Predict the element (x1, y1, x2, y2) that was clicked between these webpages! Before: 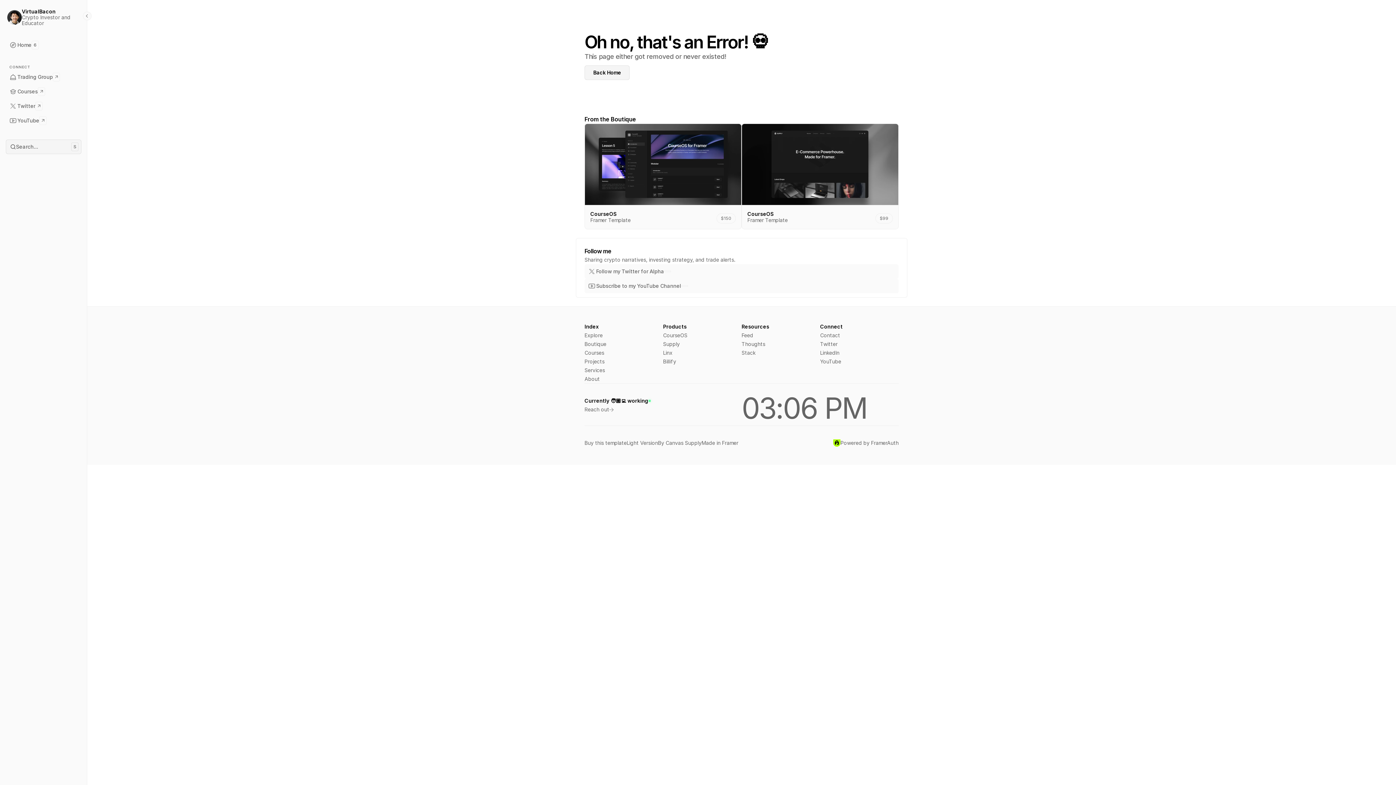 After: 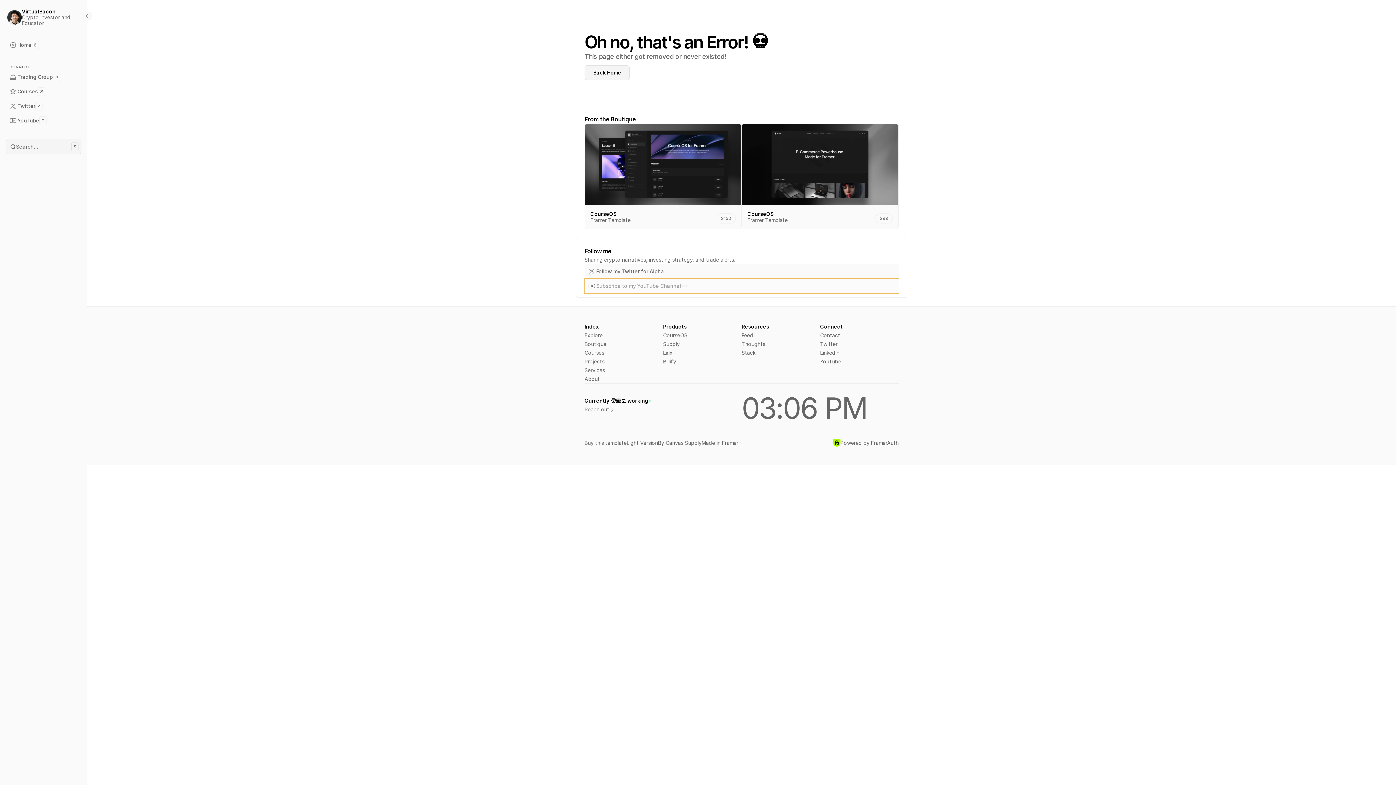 Action: label: Subscribe to my YouTube Channel bbox: (584, 278, 898, 293)